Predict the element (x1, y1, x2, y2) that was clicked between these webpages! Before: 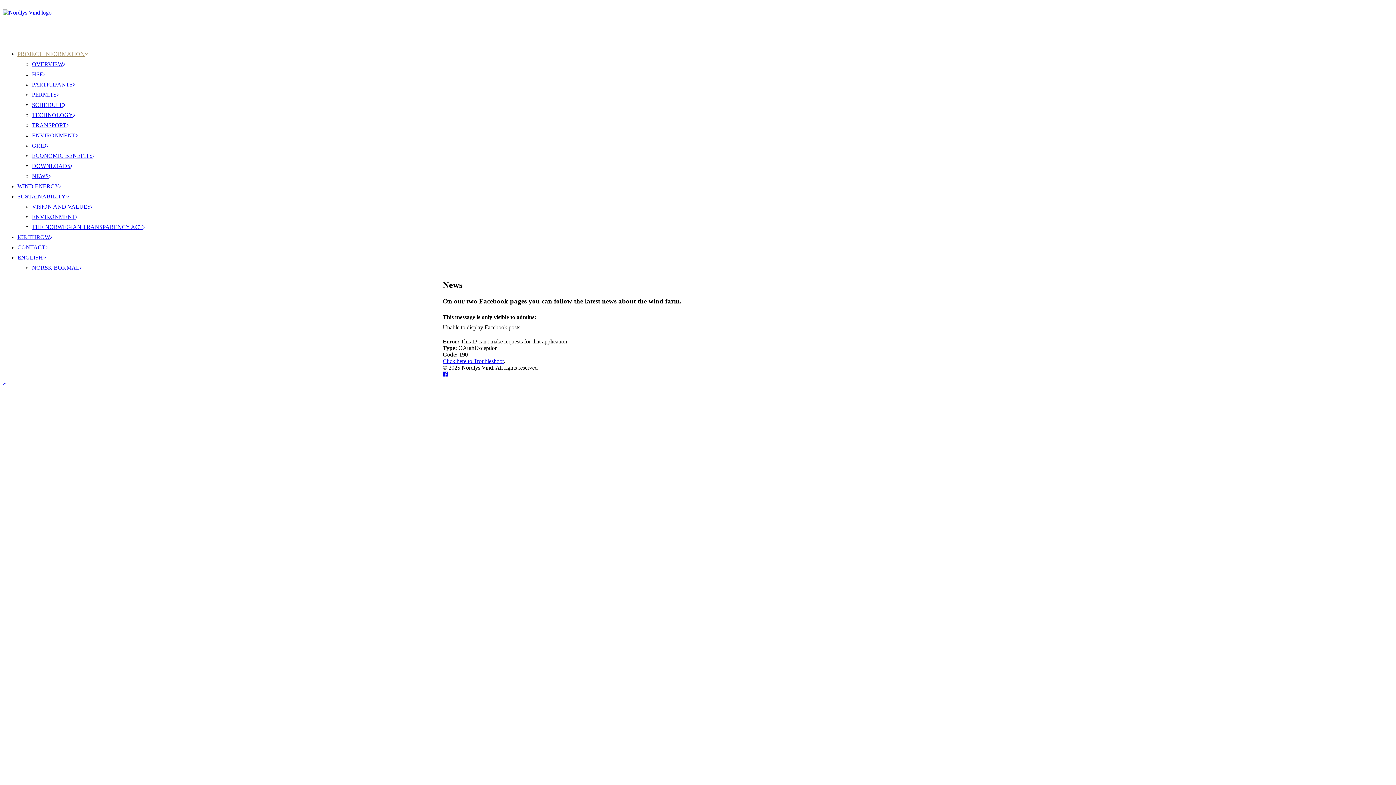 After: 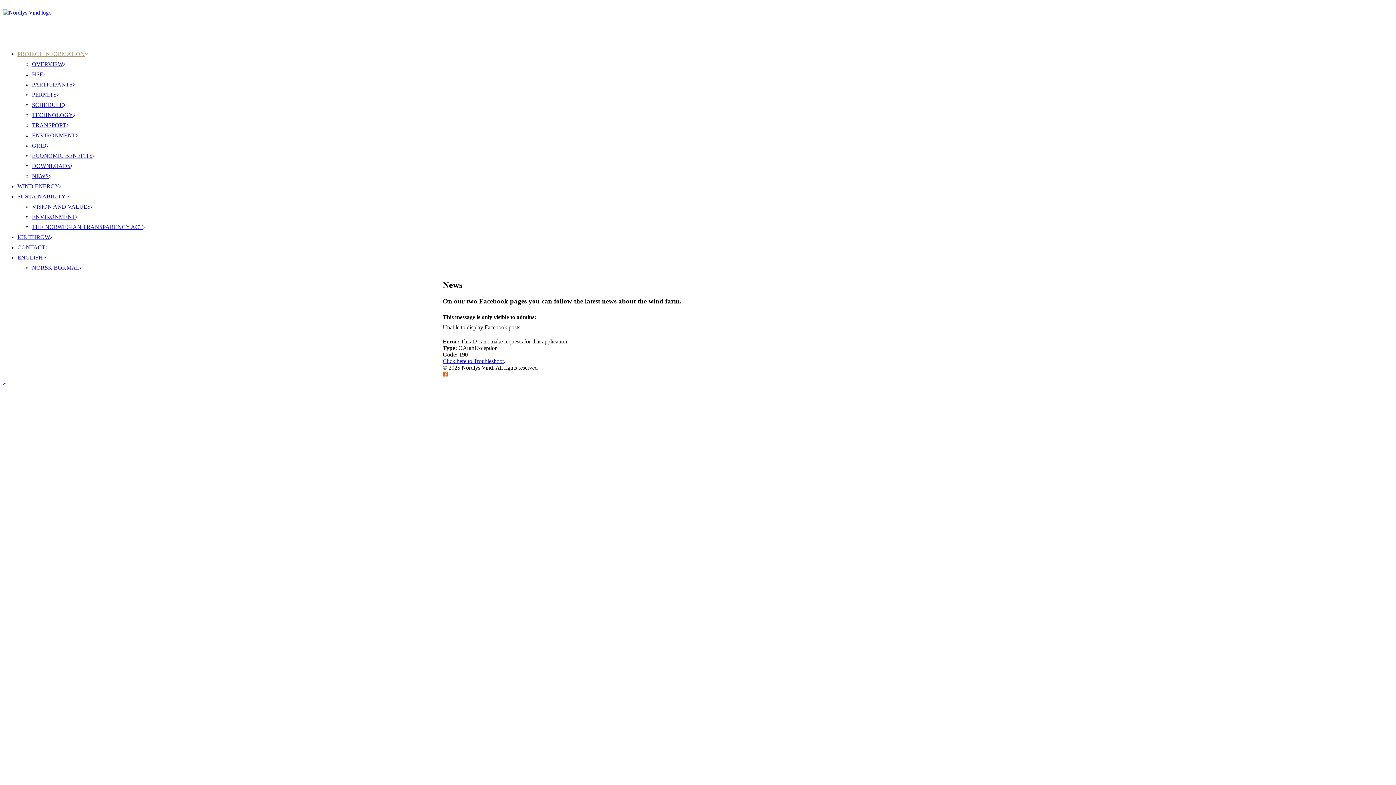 Action: bbox: (442, 371, 448, 377)